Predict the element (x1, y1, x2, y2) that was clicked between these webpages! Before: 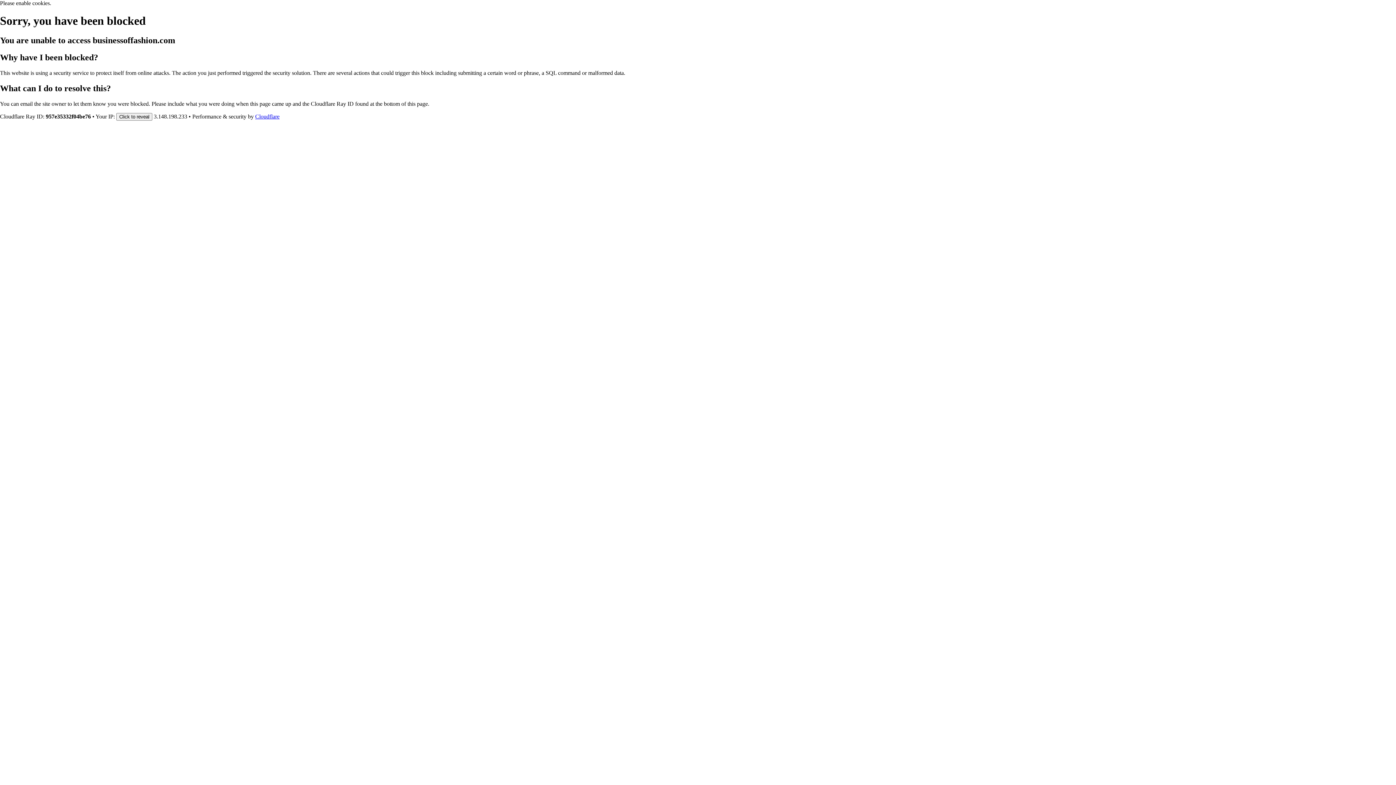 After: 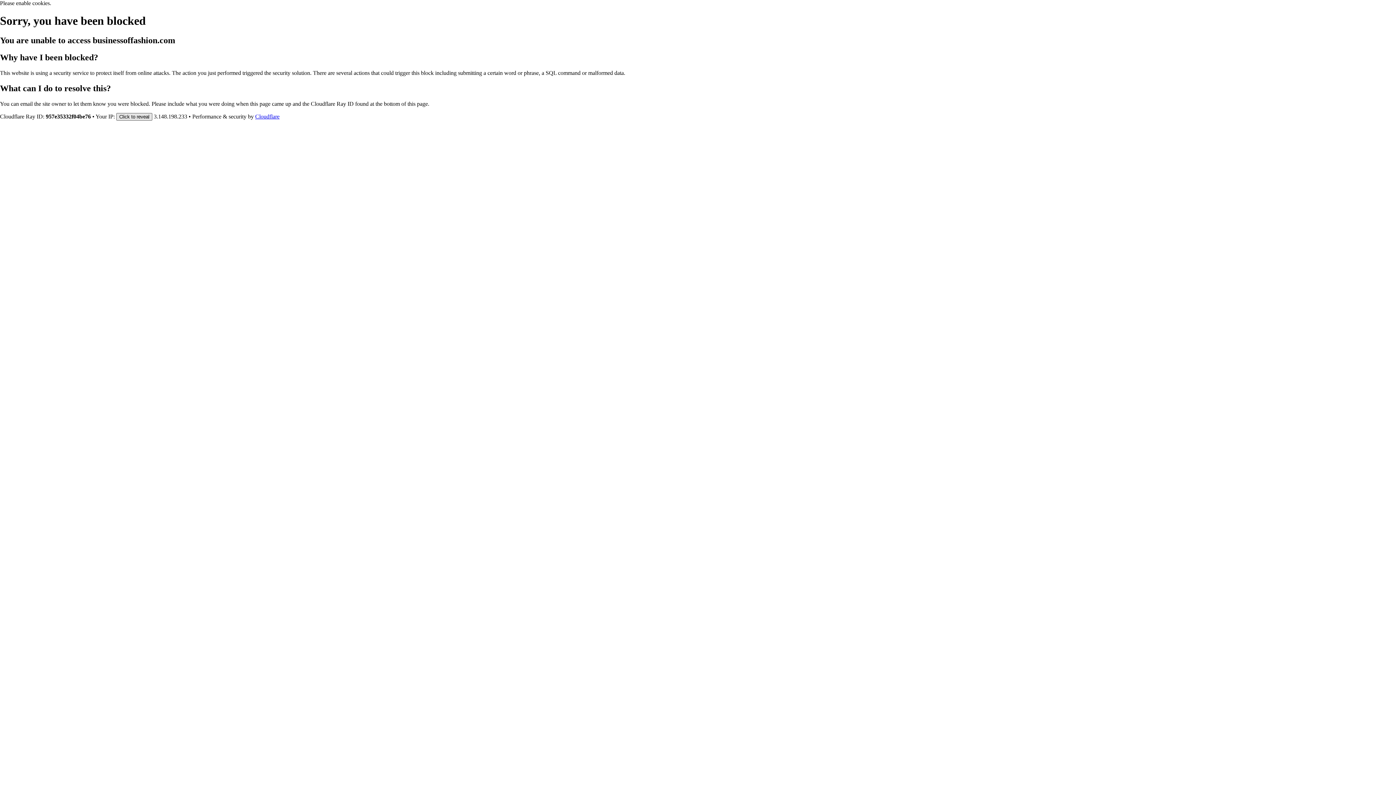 Action: label: Click to reveal bbox: (116, 112, 152, 120)